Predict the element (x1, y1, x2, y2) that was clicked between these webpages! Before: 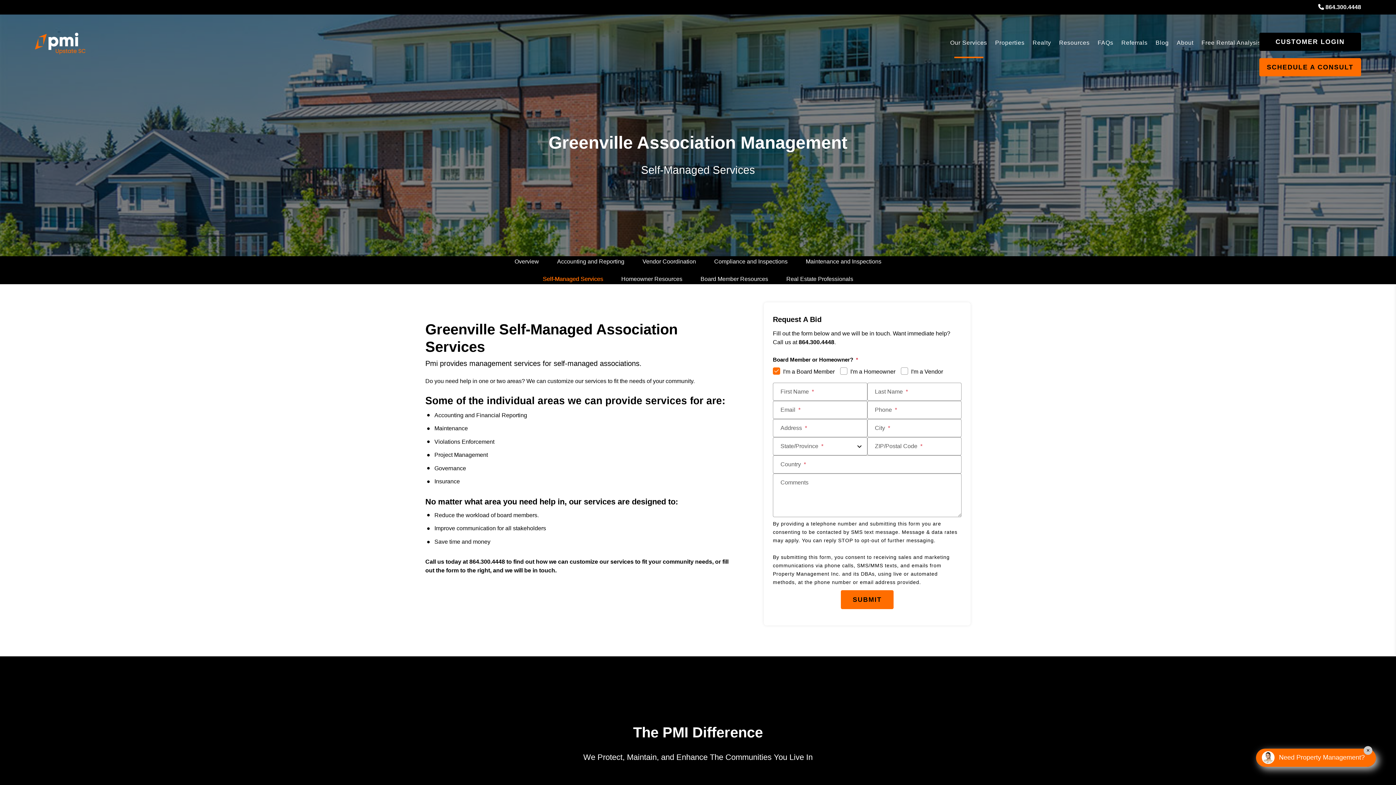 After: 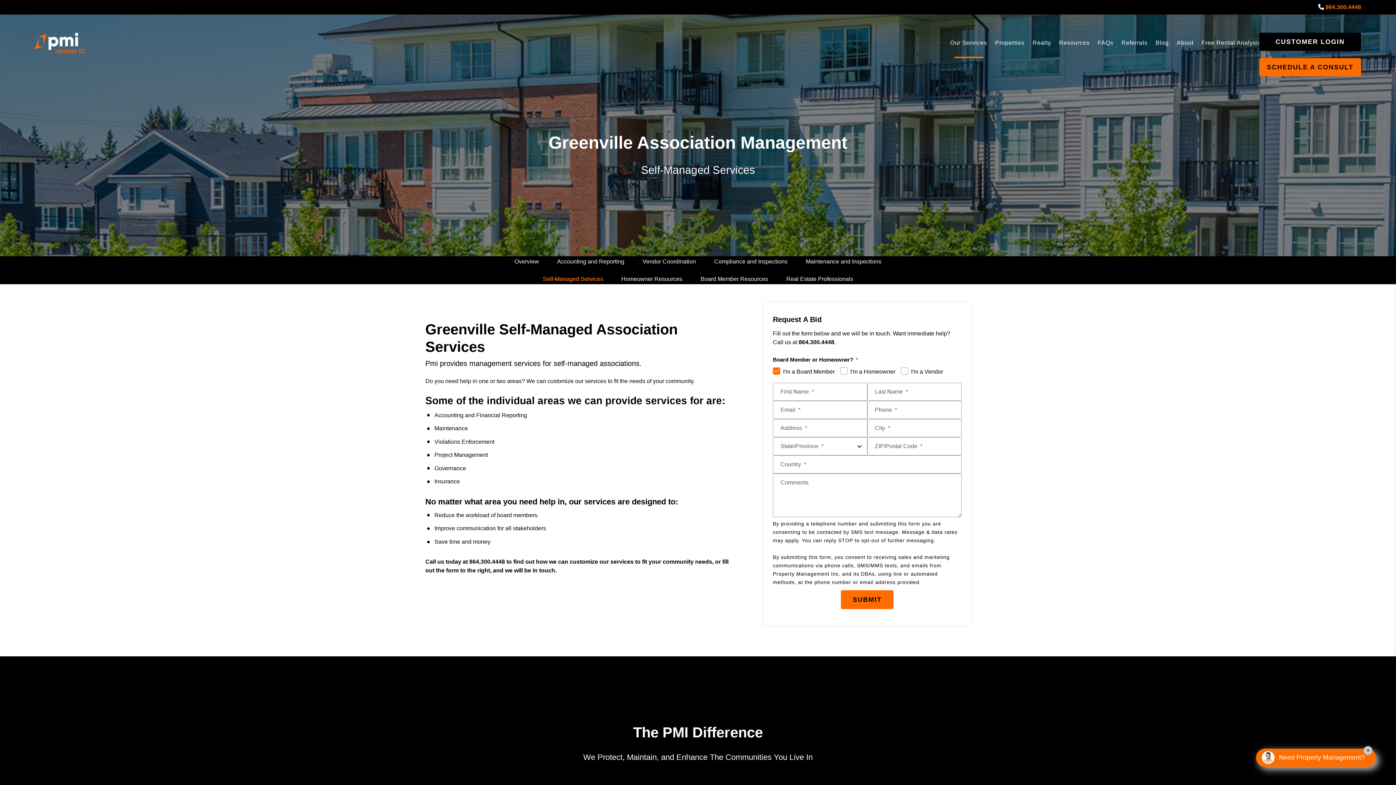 Action: bbox: (1325, 4, 1361, 10) label: 864.300.4448